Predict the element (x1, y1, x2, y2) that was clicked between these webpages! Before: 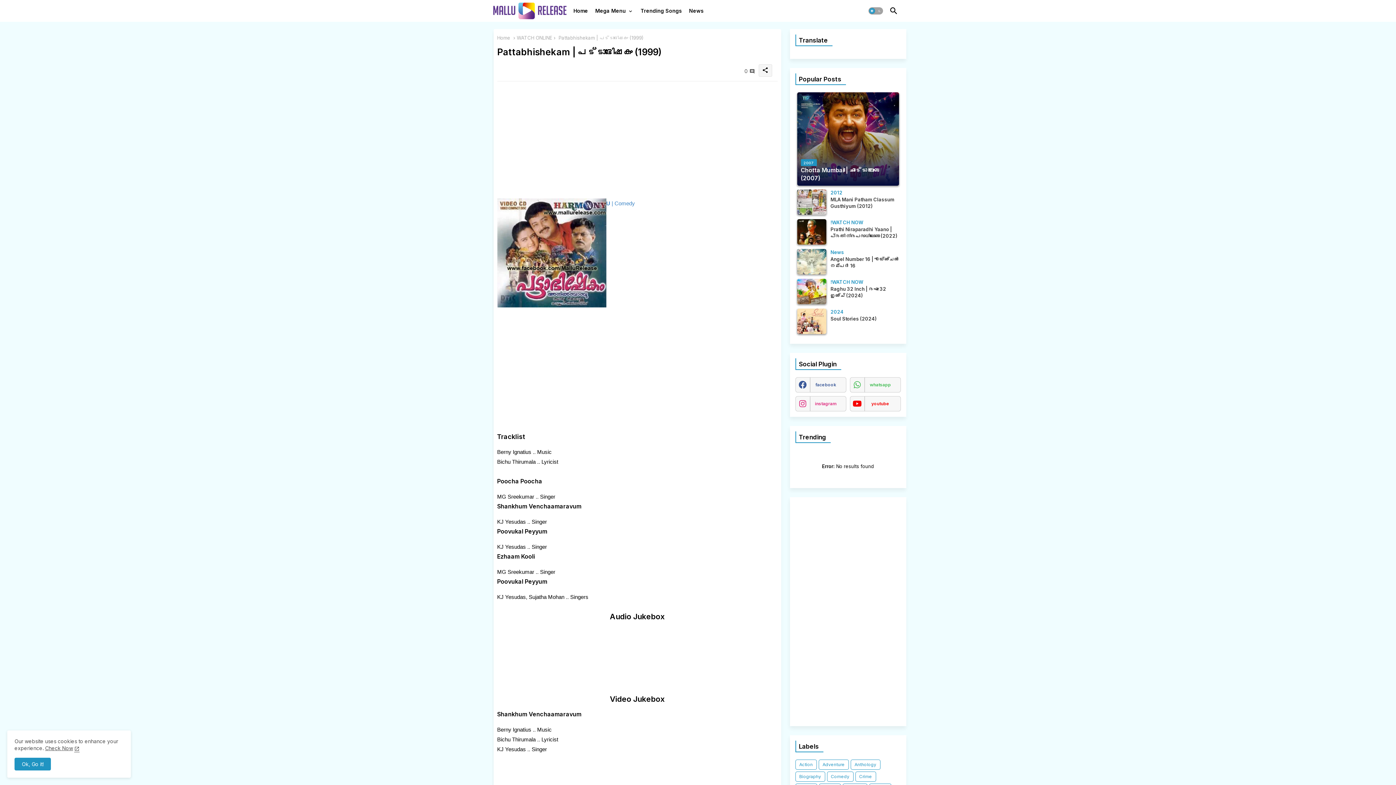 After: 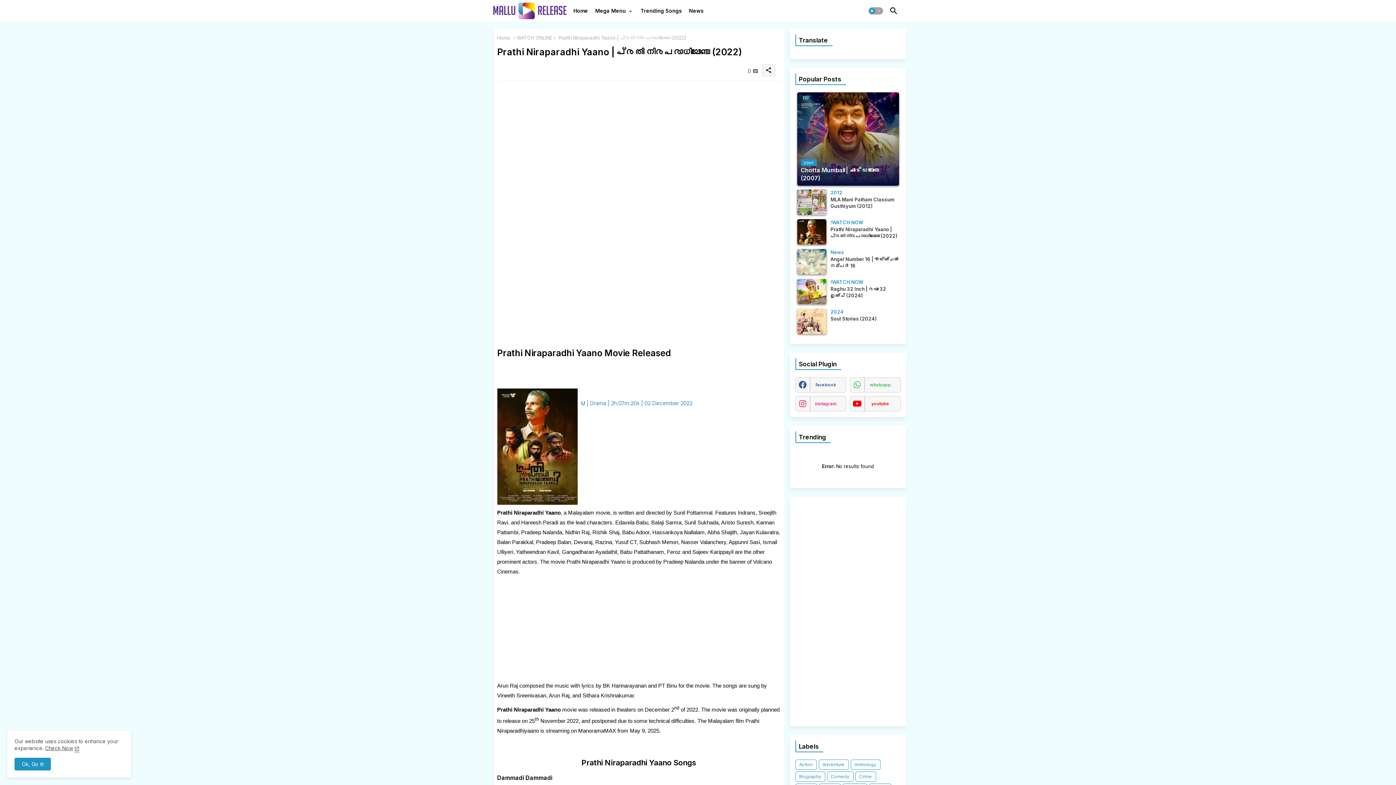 Action: bbox: (797, 219, 826, 244)